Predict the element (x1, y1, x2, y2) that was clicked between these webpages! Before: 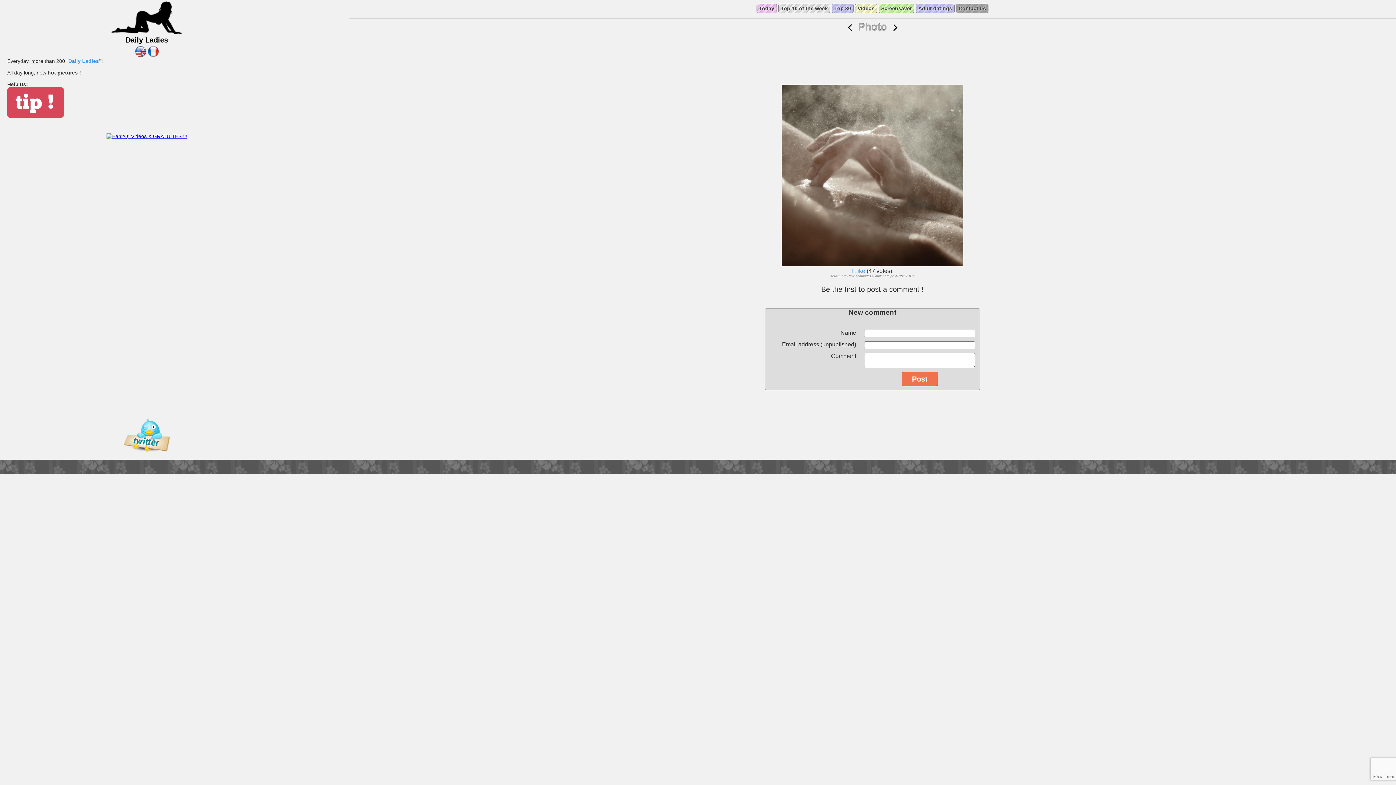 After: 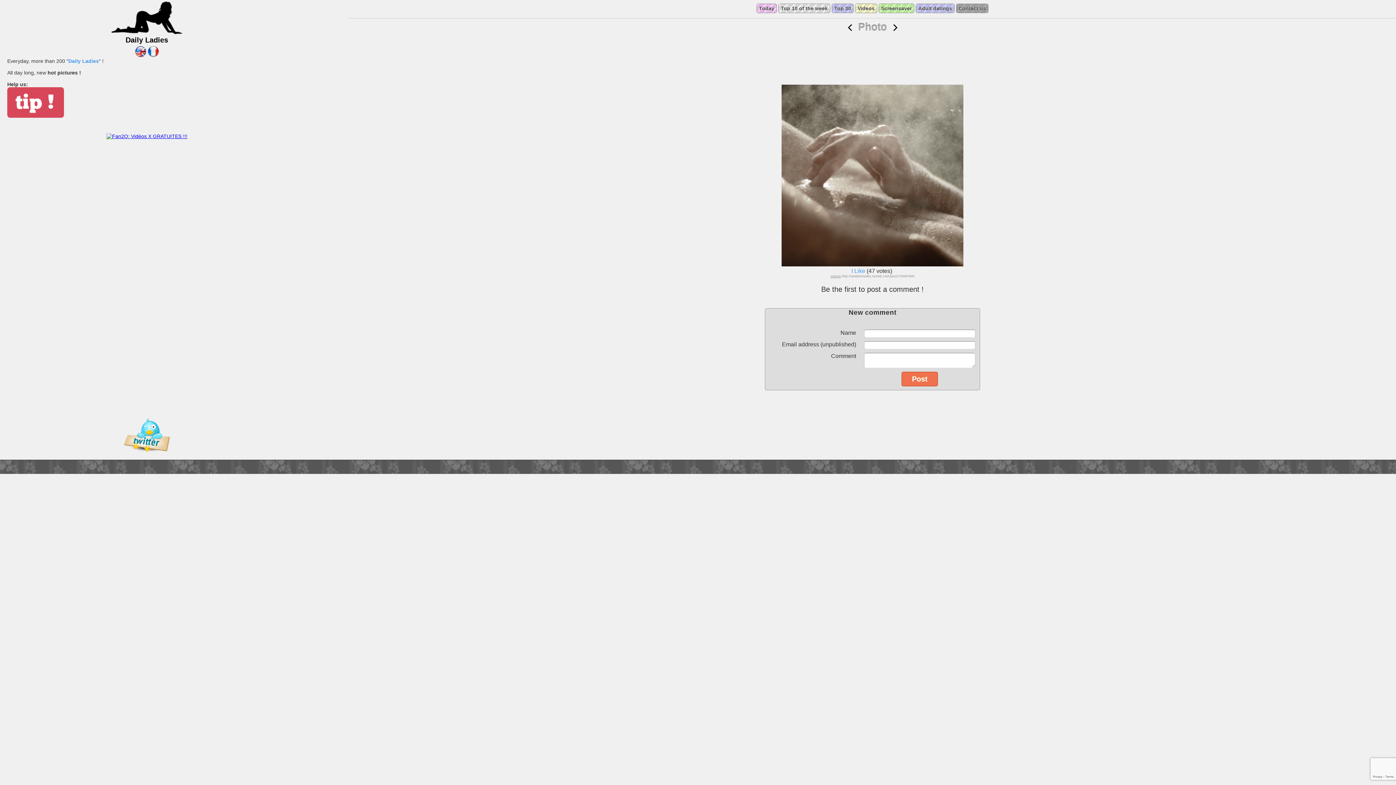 Action: bbox: (106, 133, 187, 139)